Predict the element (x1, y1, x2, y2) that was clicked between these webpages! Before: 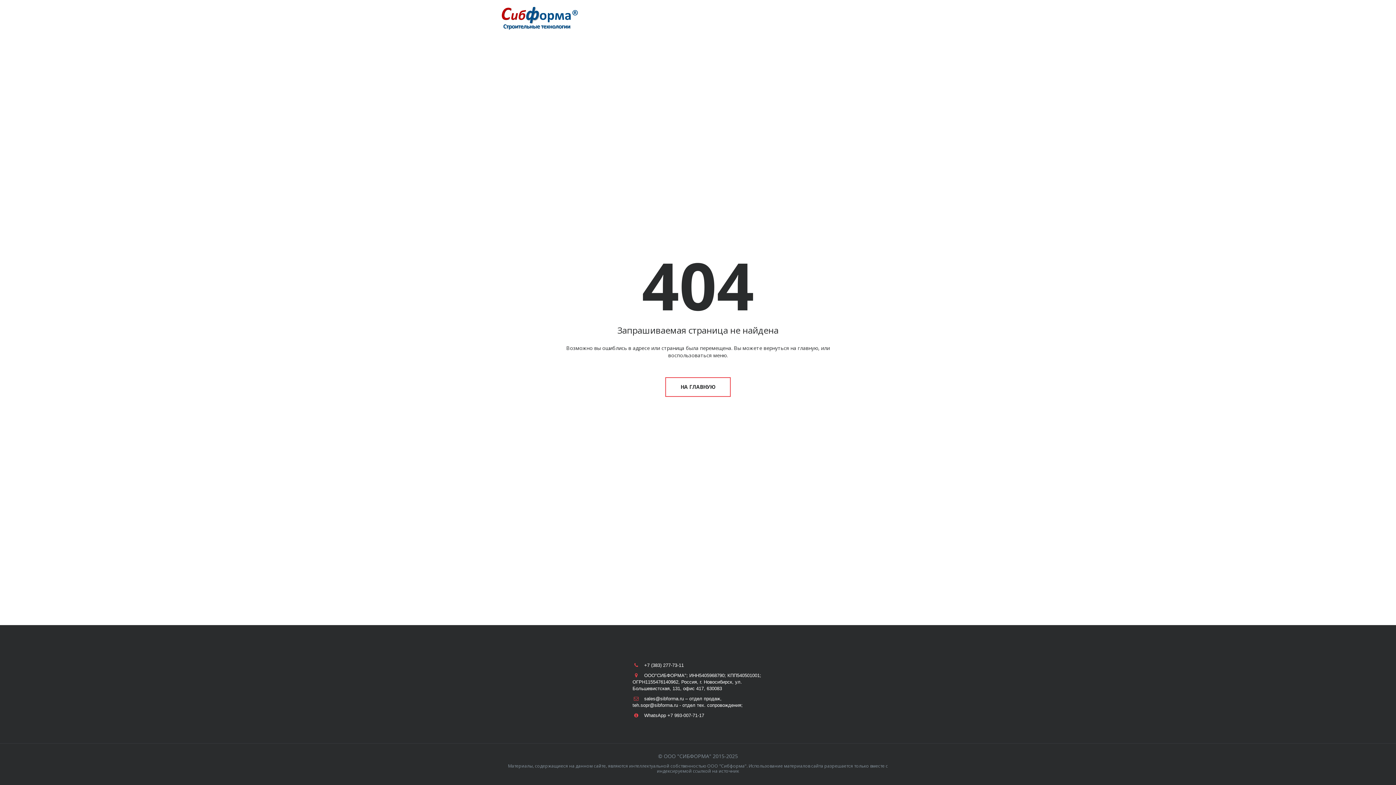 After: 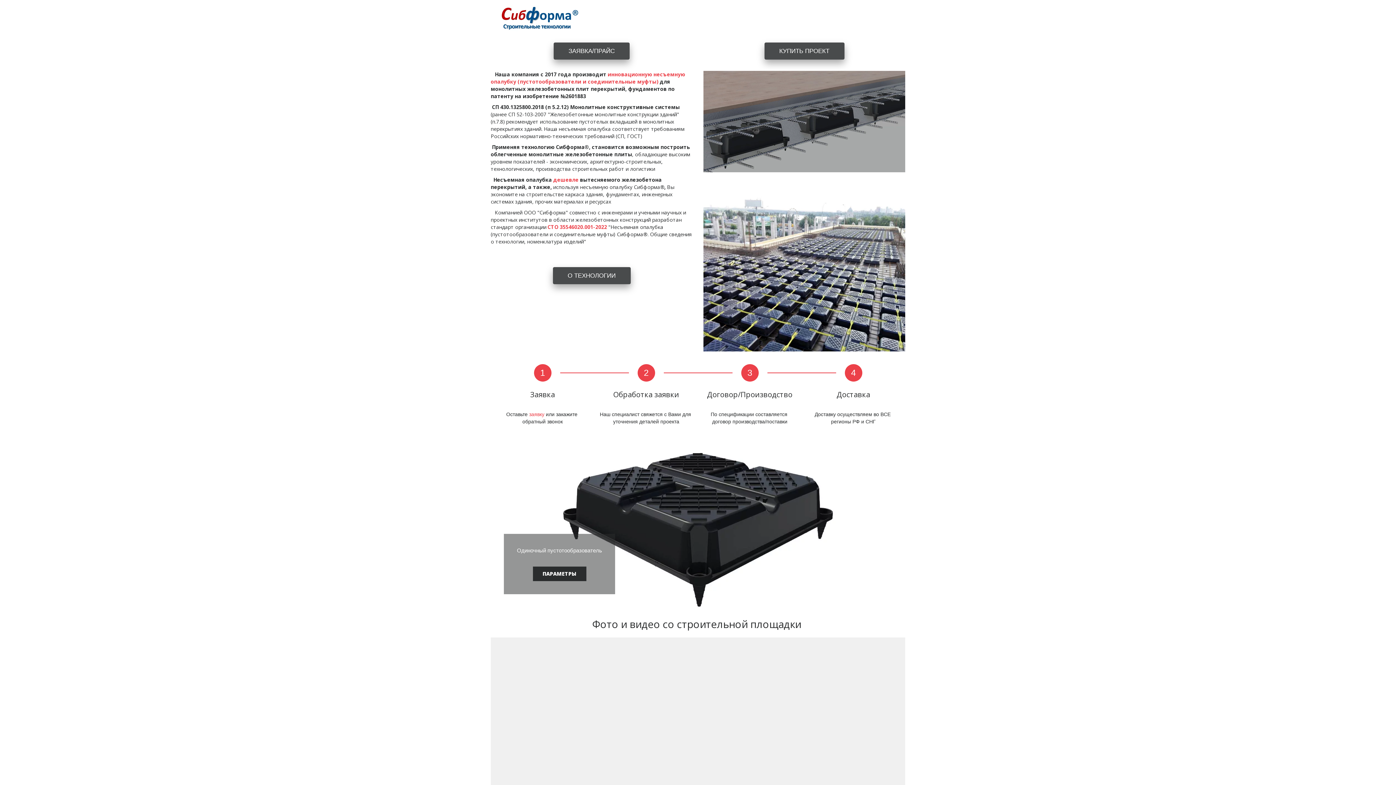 Action: label: ГЛАВНАЯ bbox: (498, 0, 522, 35)